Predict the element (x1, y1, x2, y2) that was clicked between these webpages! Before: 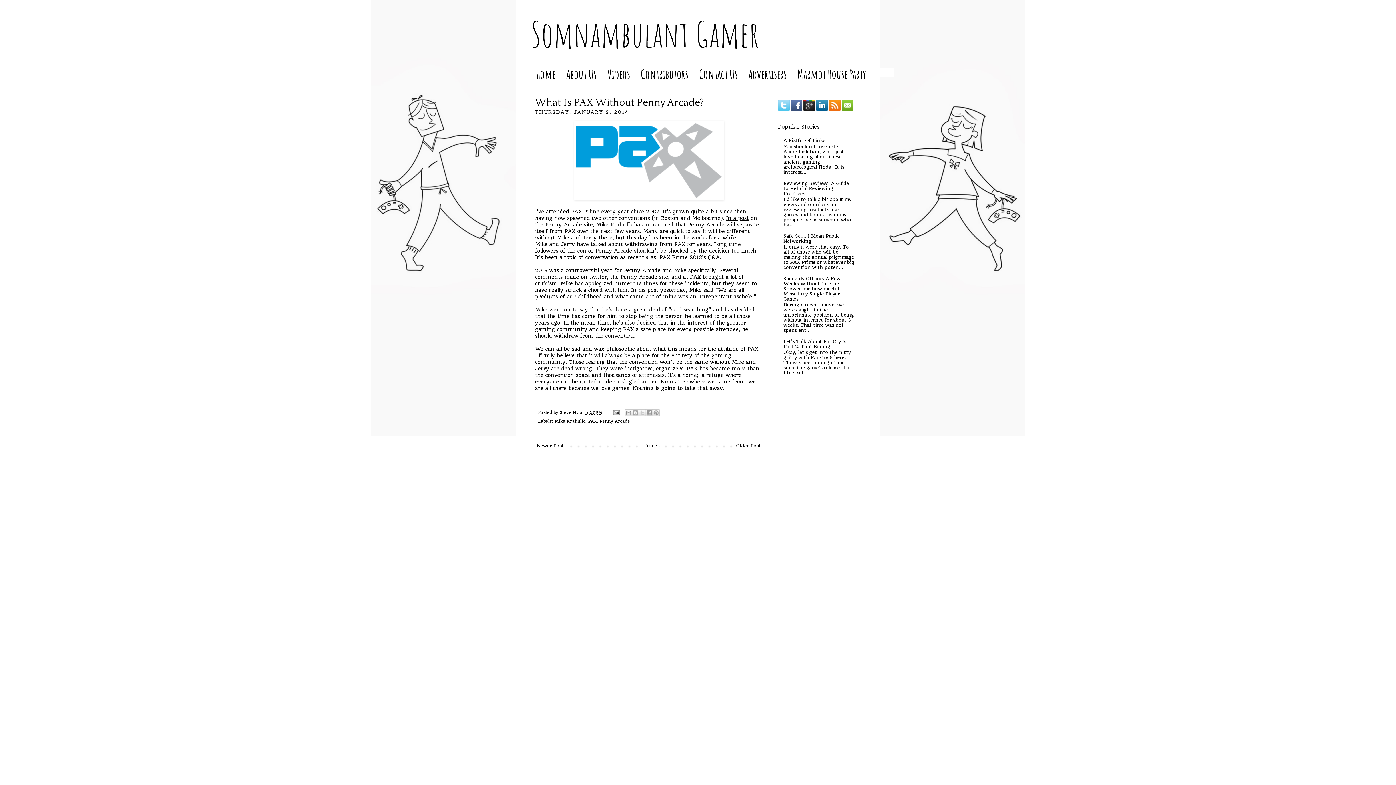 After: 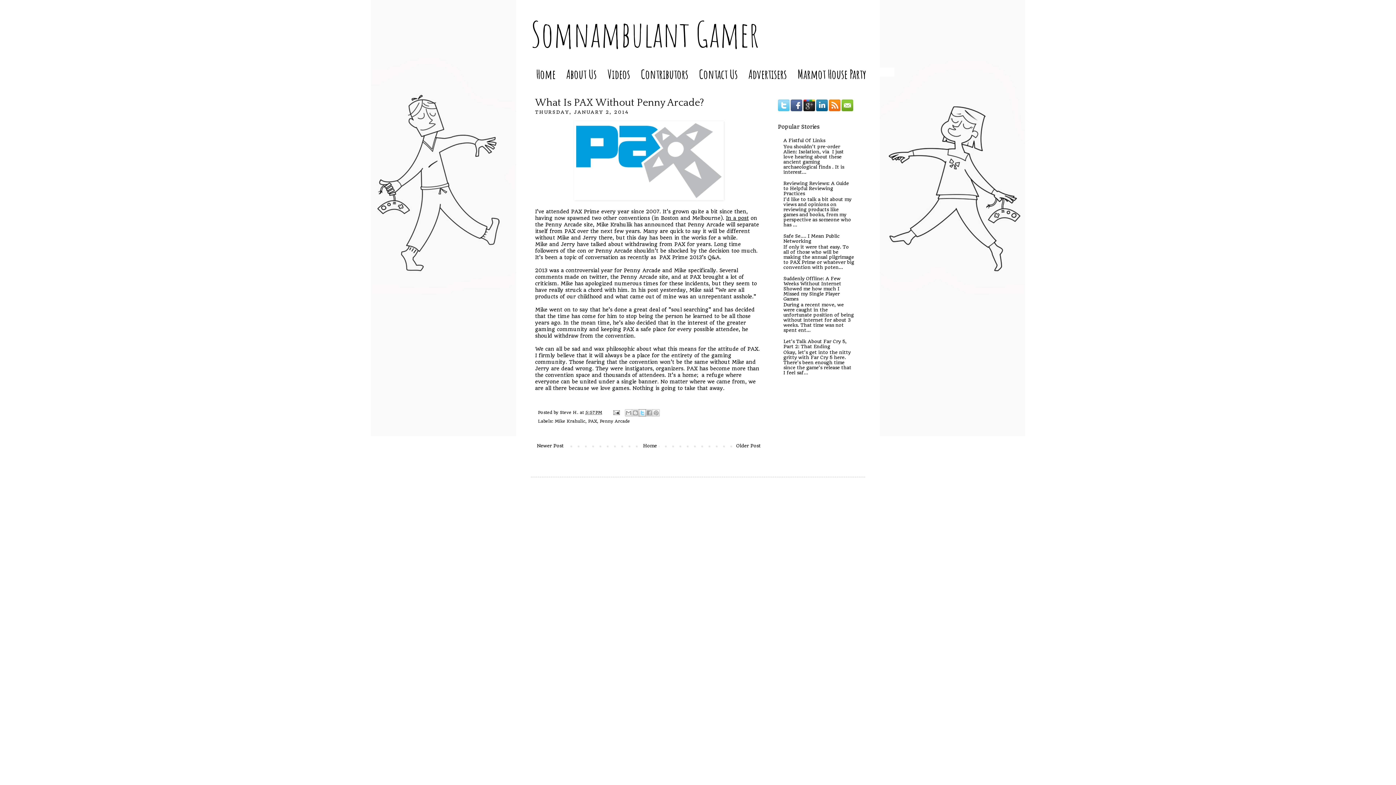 Action: bbox: (638, 409, 646, 416) label: Share to X